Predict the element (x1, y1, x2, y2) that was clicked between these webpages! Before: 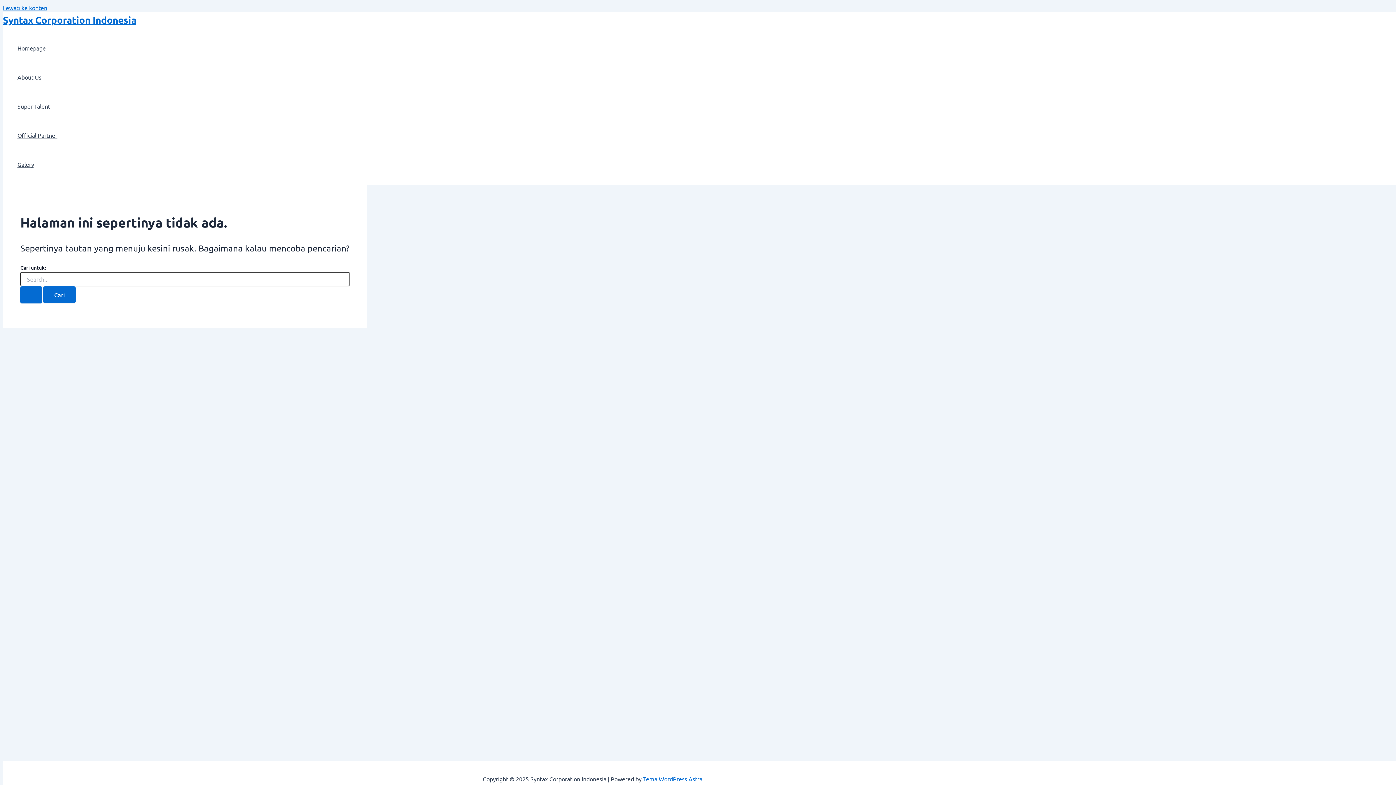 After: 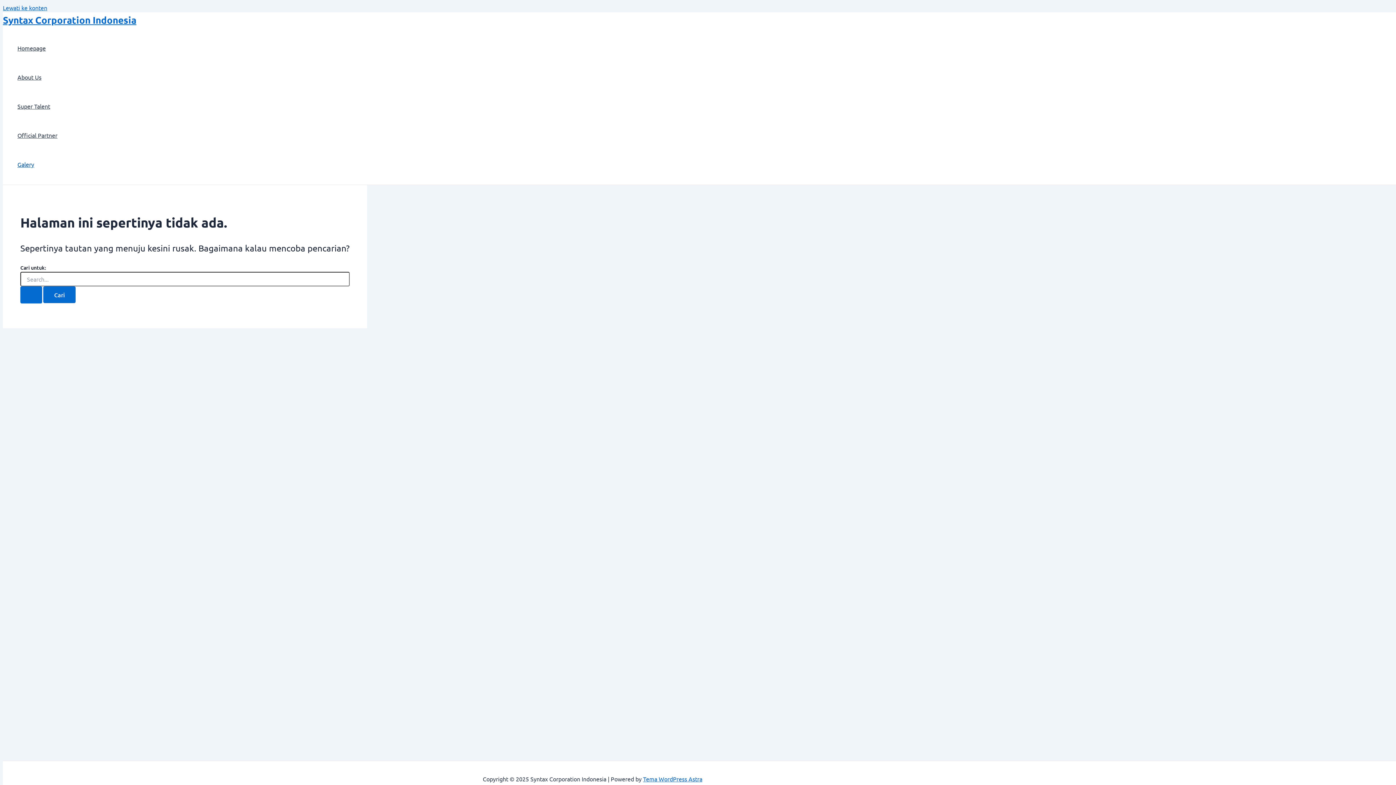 Action: label: Galery bbox: (17, 149, 57, 178)